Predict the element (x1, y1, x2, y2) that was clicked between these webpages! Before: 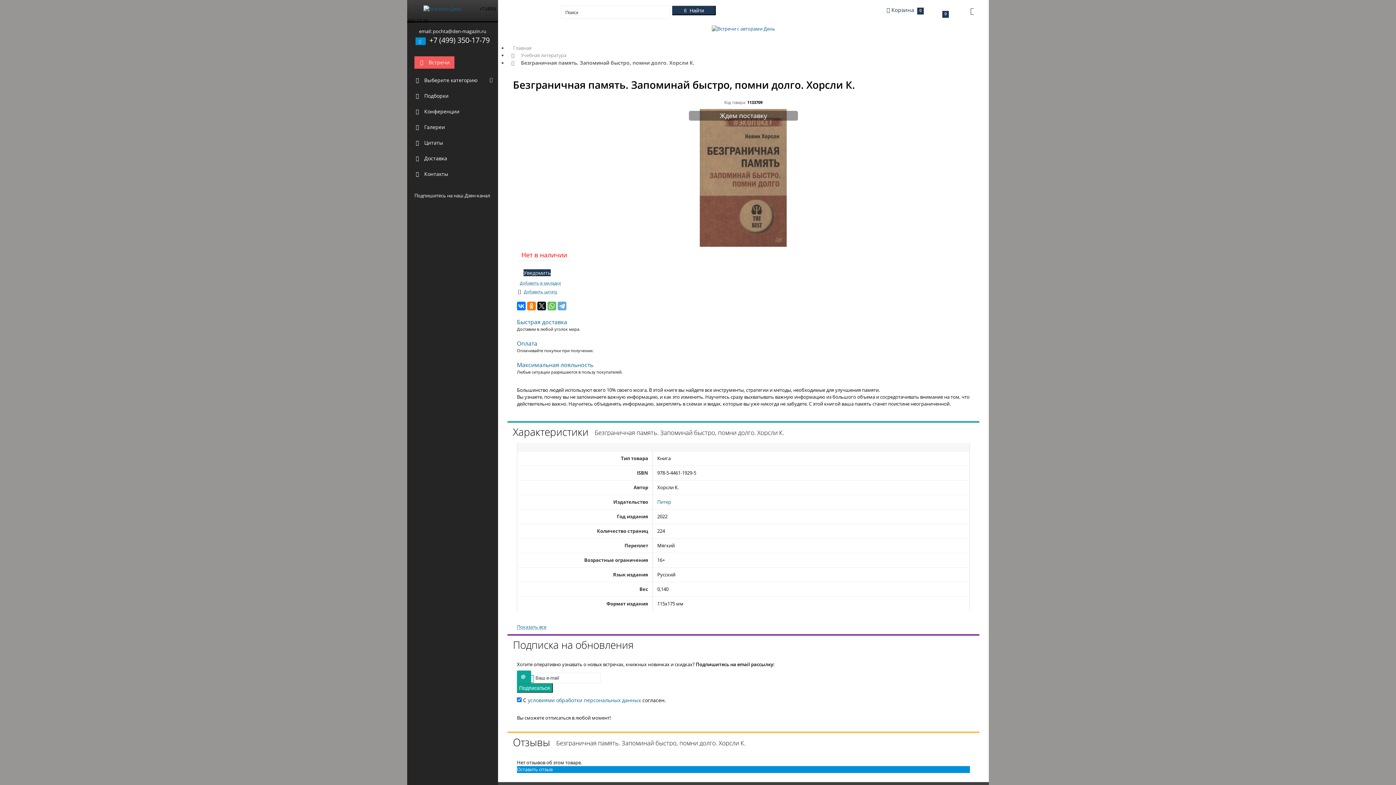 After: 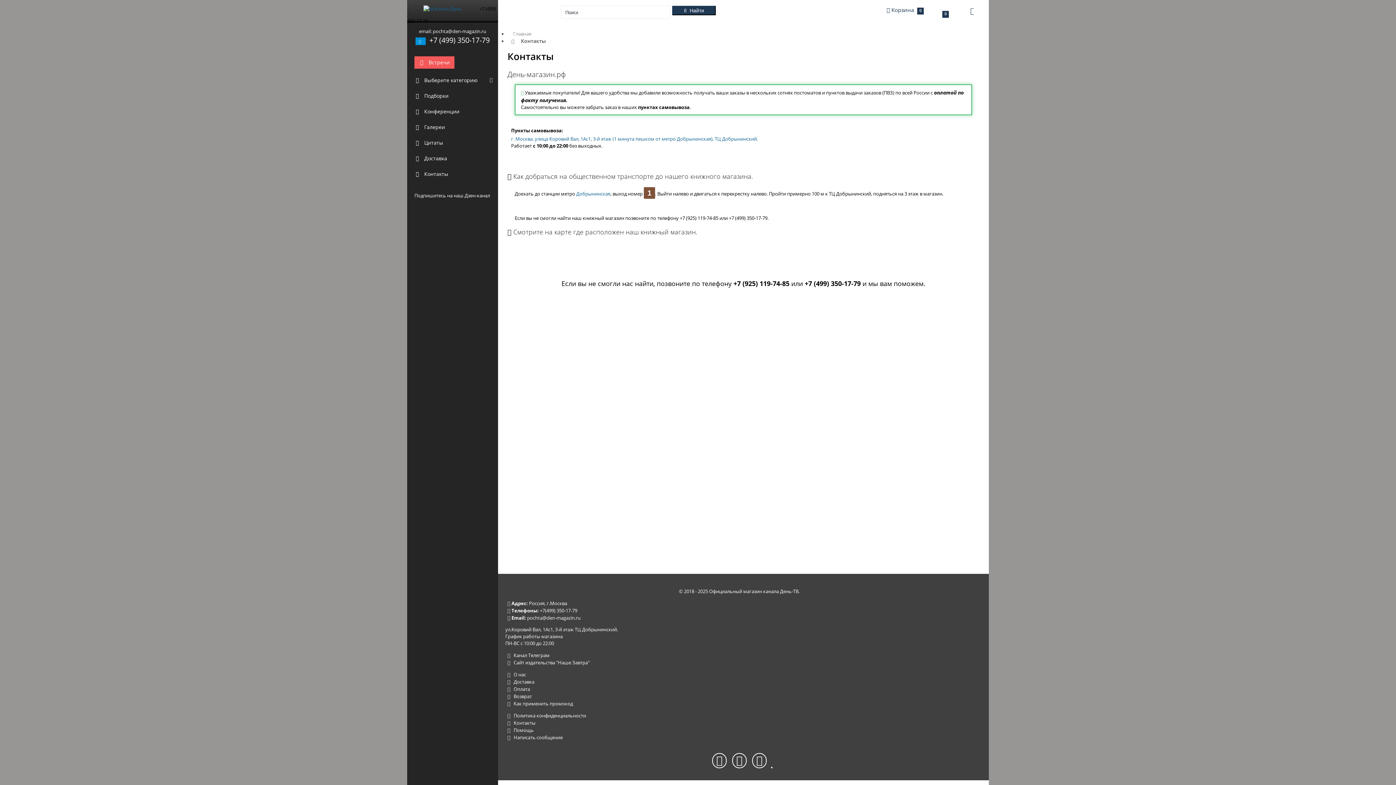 Action: bbox: (407, 166, 498, 181) label:  Контакты